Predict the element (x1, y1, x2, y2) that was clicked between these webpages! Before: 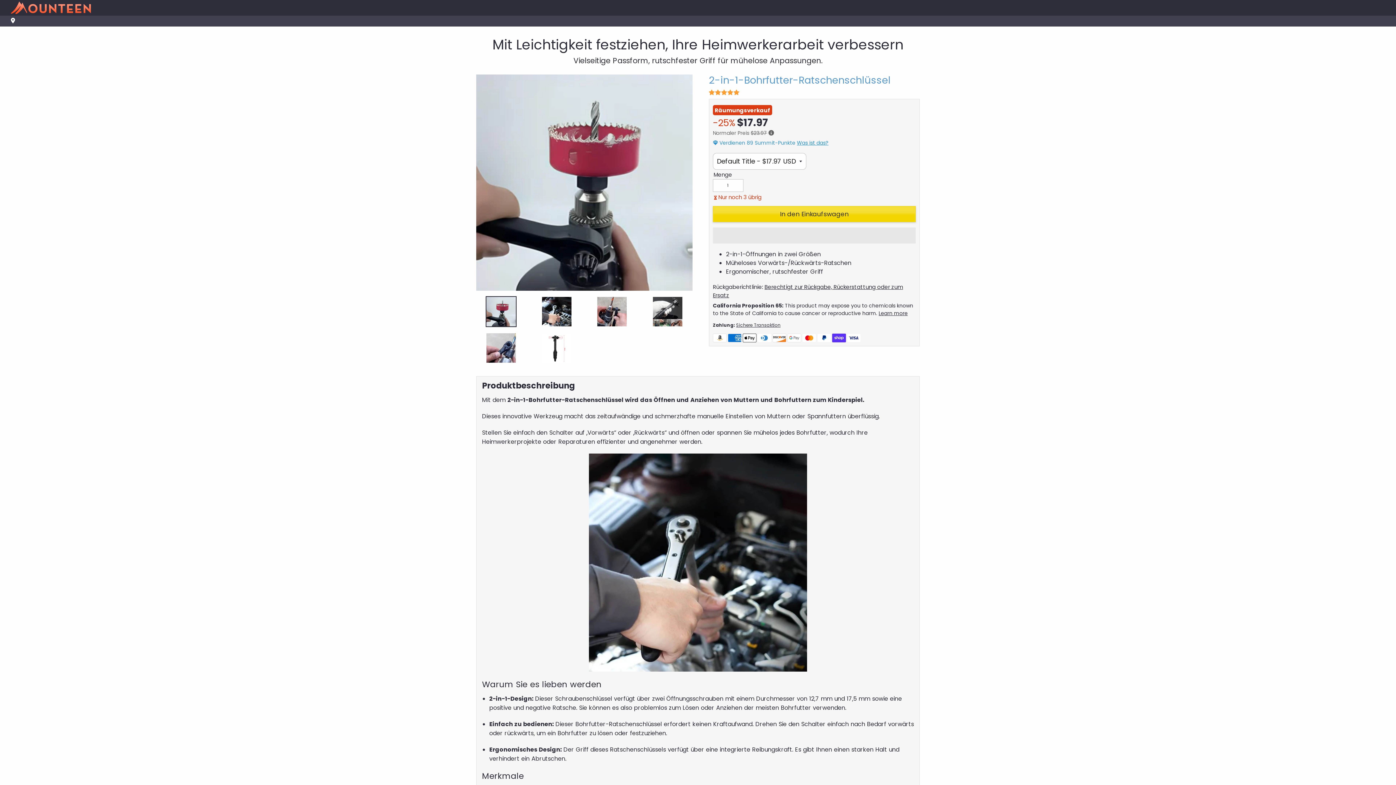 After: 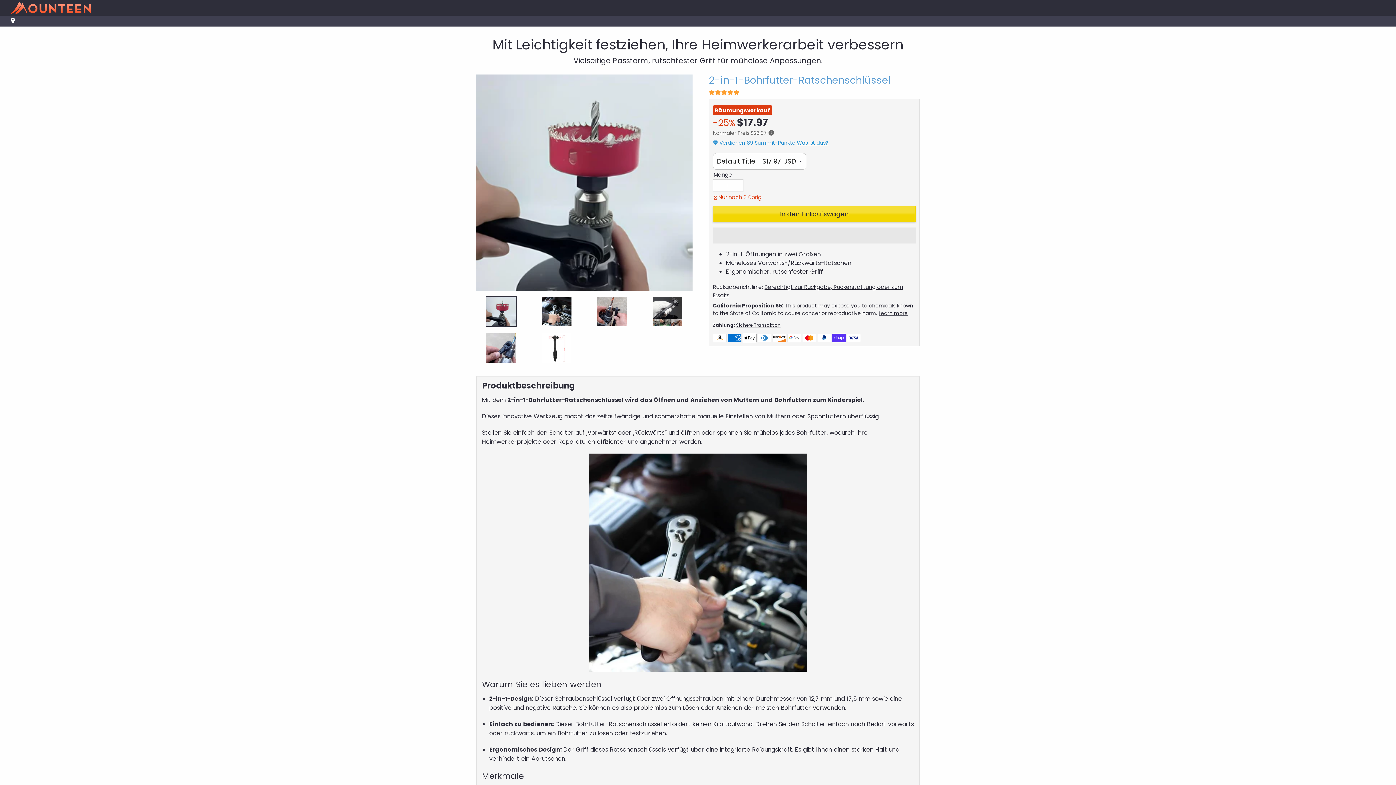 Action: bbox: (878, 309, 908, 317) label: Learn more